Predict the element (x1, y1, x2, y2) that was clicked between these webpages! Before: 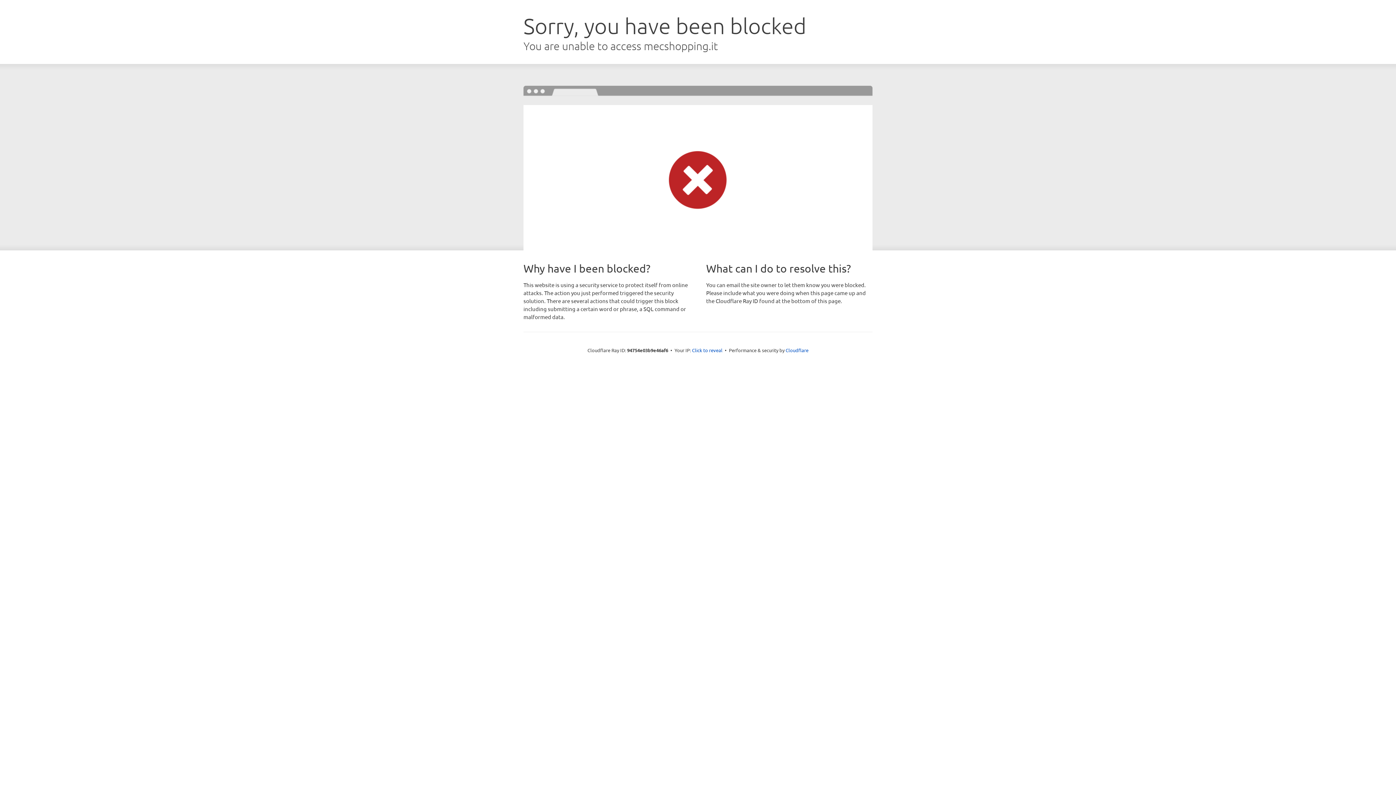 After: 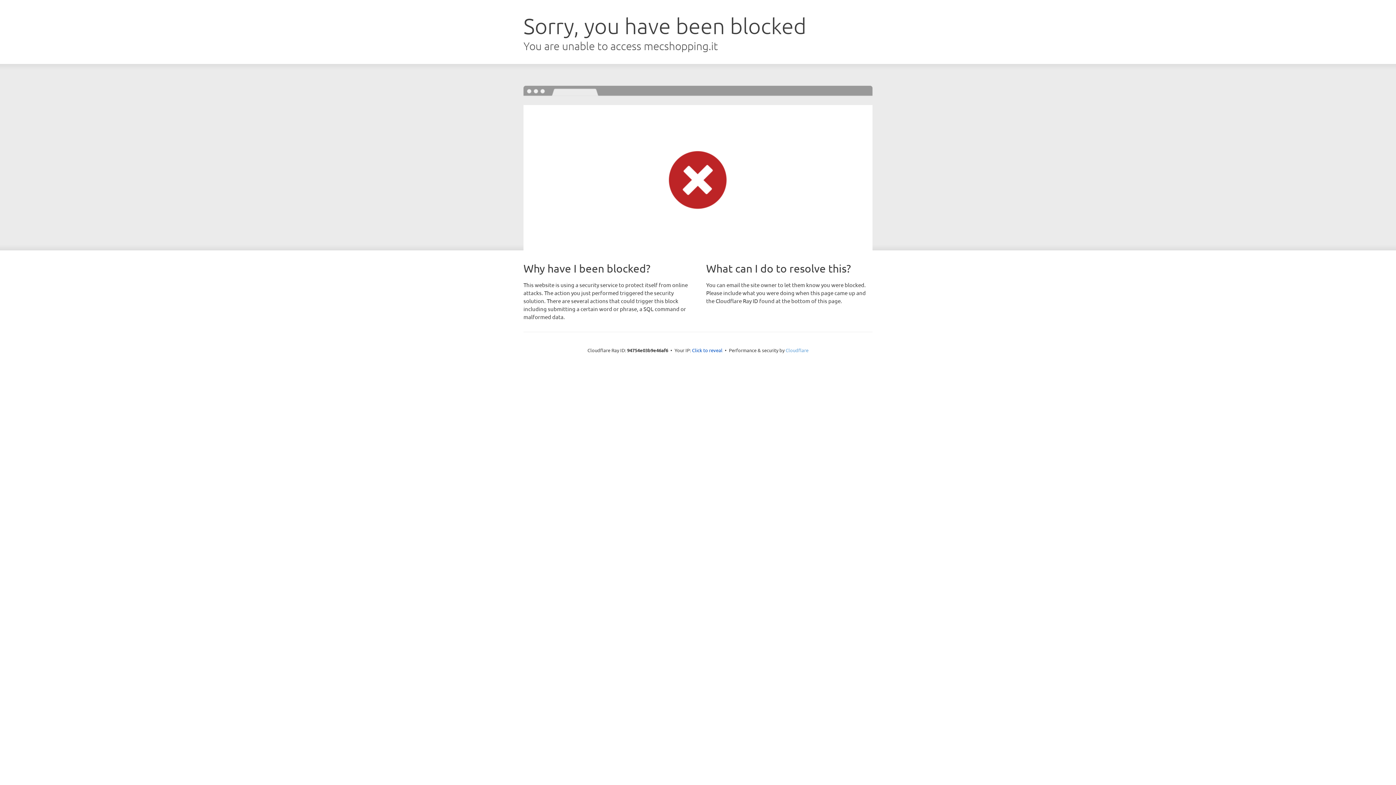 Action: bbox: (785, 347, 808, 353) label: Cloudflare